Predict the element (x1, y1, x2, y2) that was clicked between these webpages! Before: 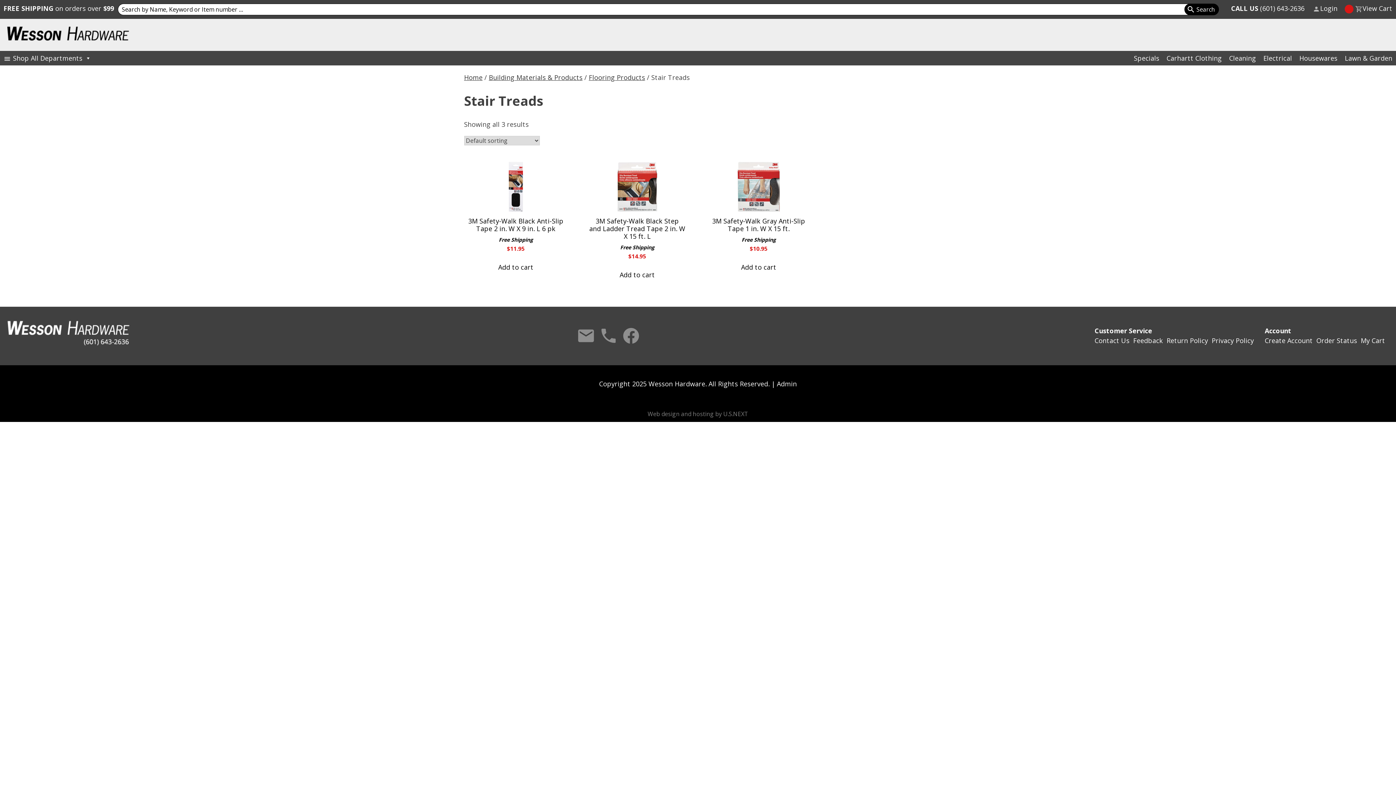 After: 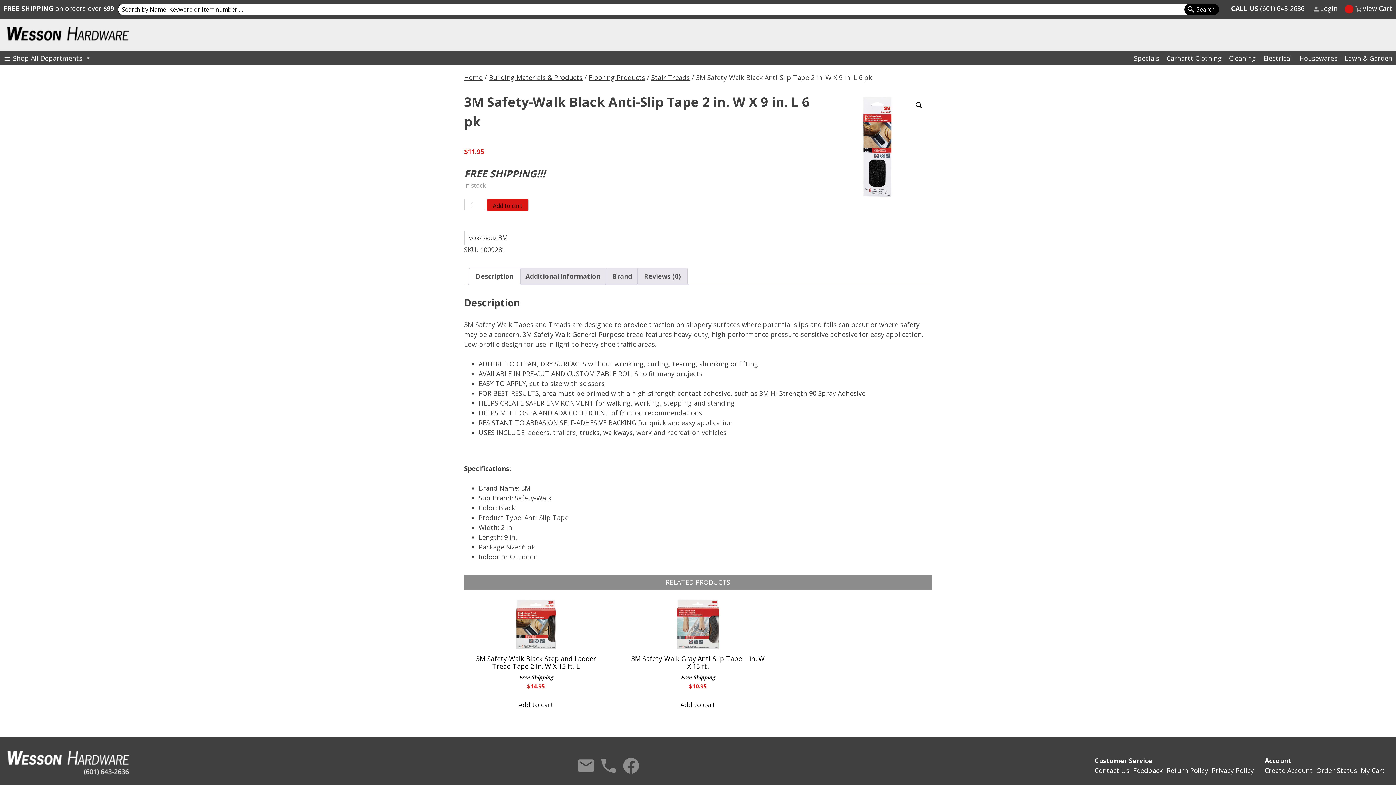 Action: bbox: (467, 159, 564, 255) label: 3M Safety-Walk Black Anti-Slip Tape 2 in. W X 9 in. L 6 pk

Free Shipping

$11.95